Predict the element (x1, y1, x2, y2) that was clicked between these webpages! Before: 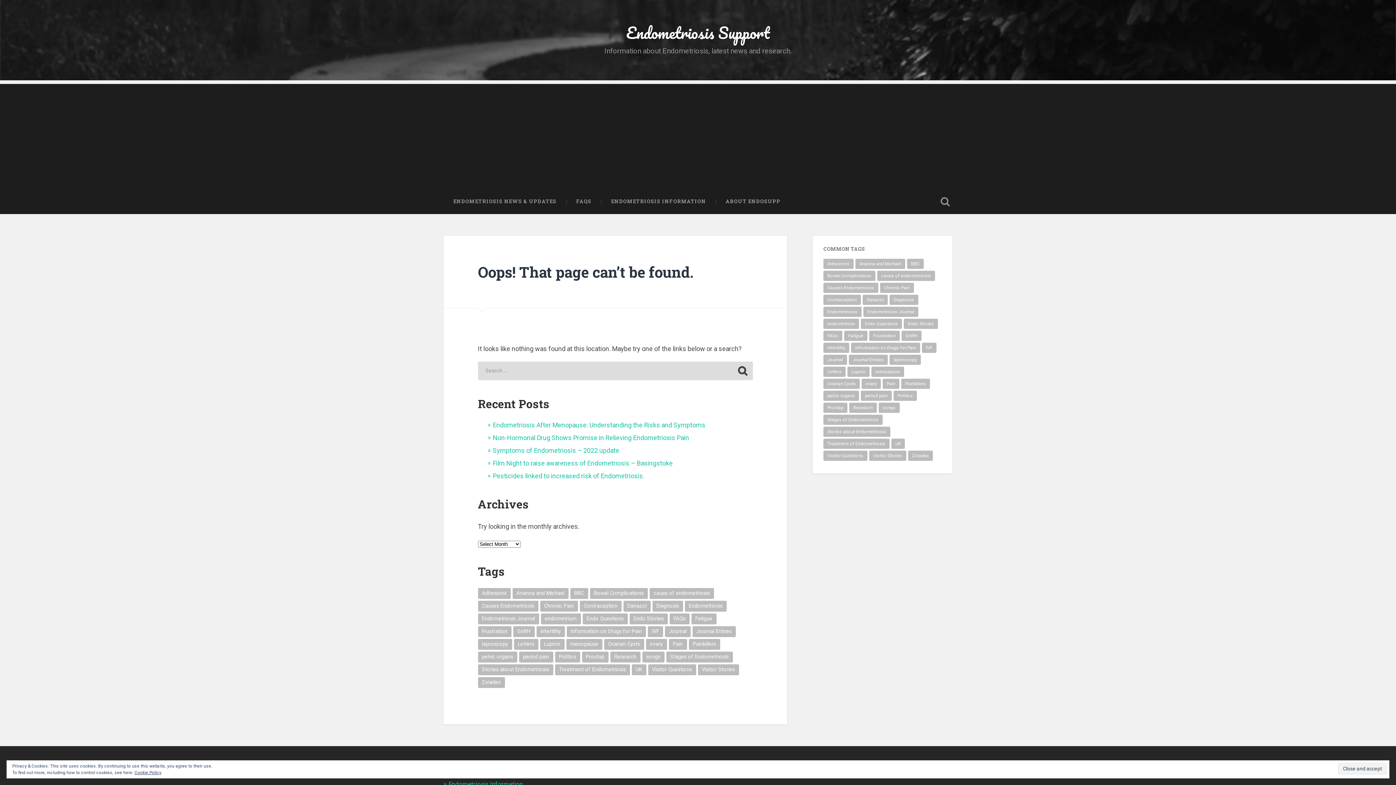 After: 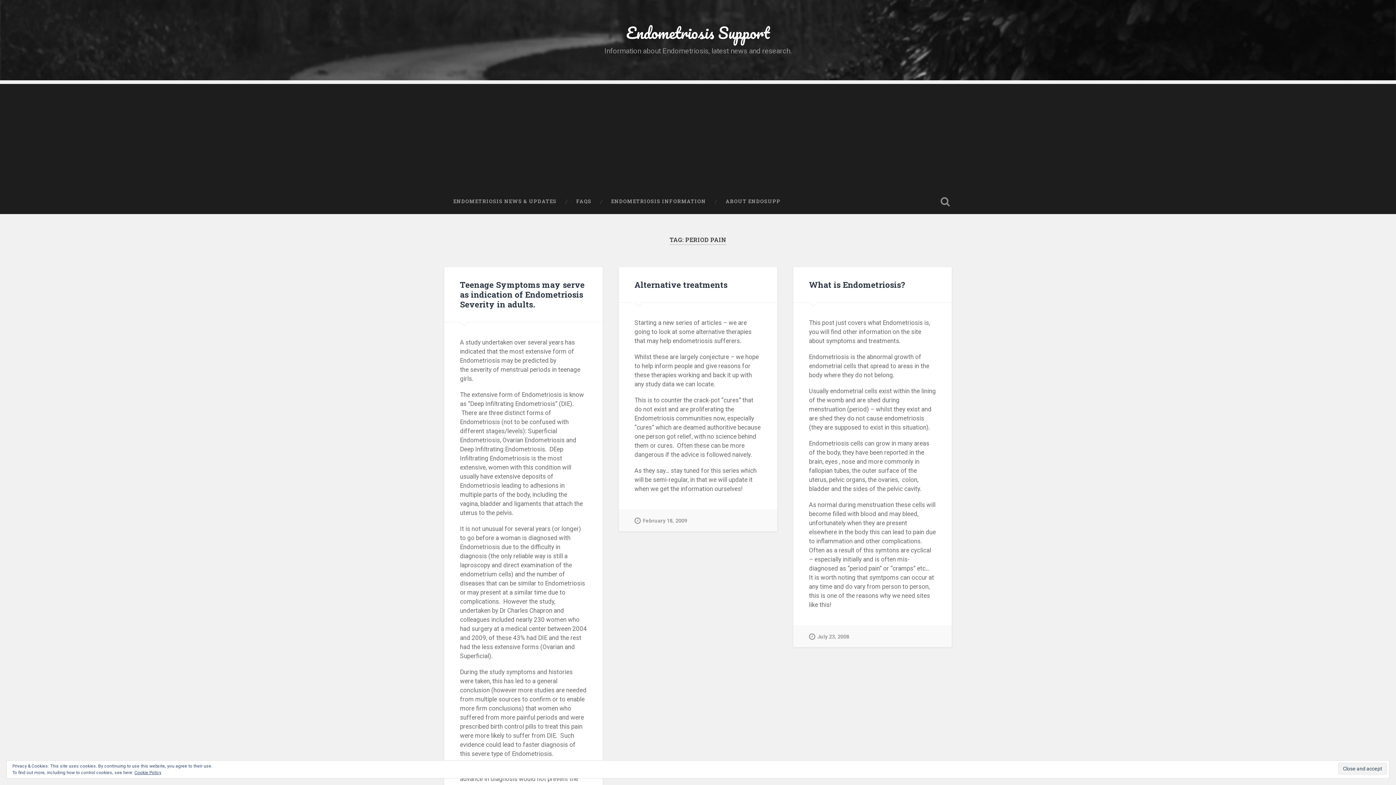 Action: label: period pain (3 items) bbox: (861, 390, 892, 401)